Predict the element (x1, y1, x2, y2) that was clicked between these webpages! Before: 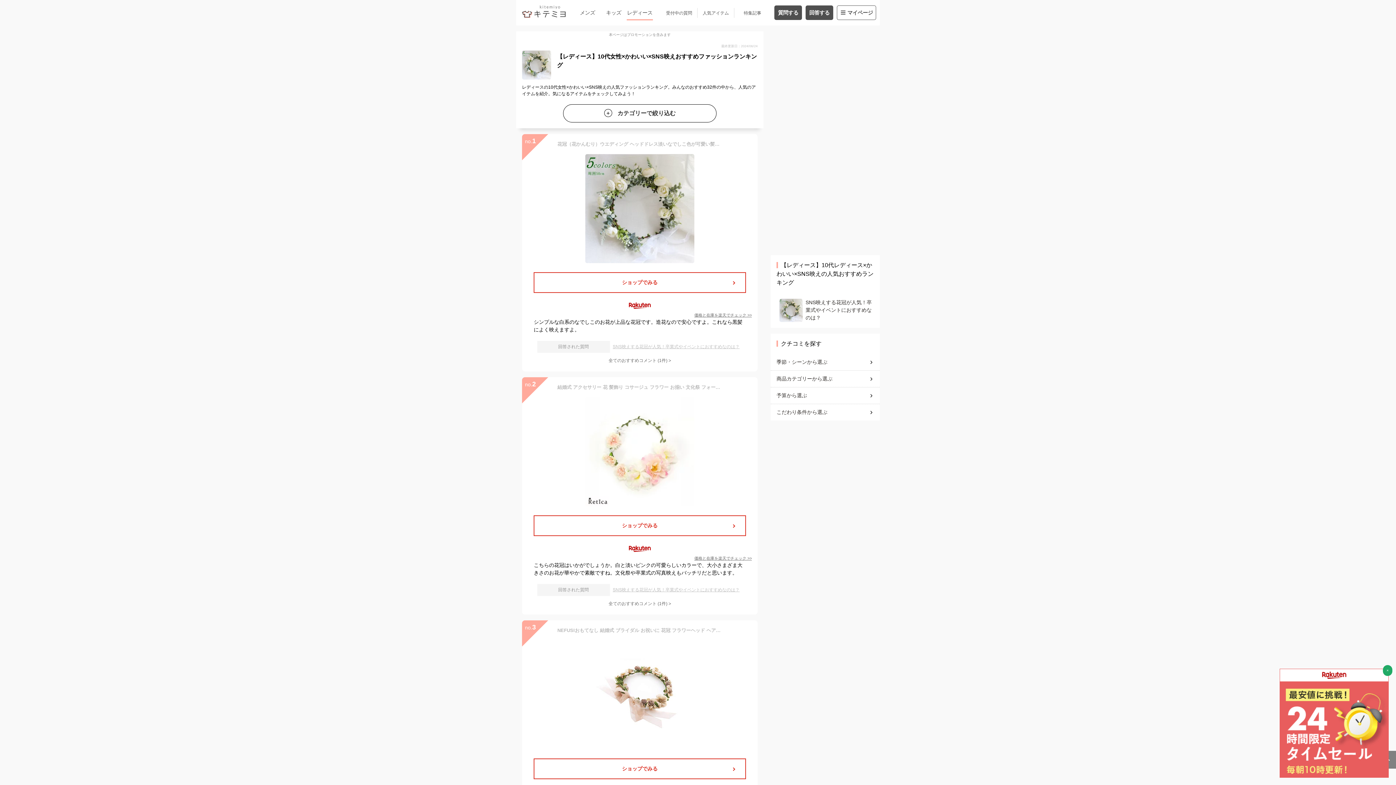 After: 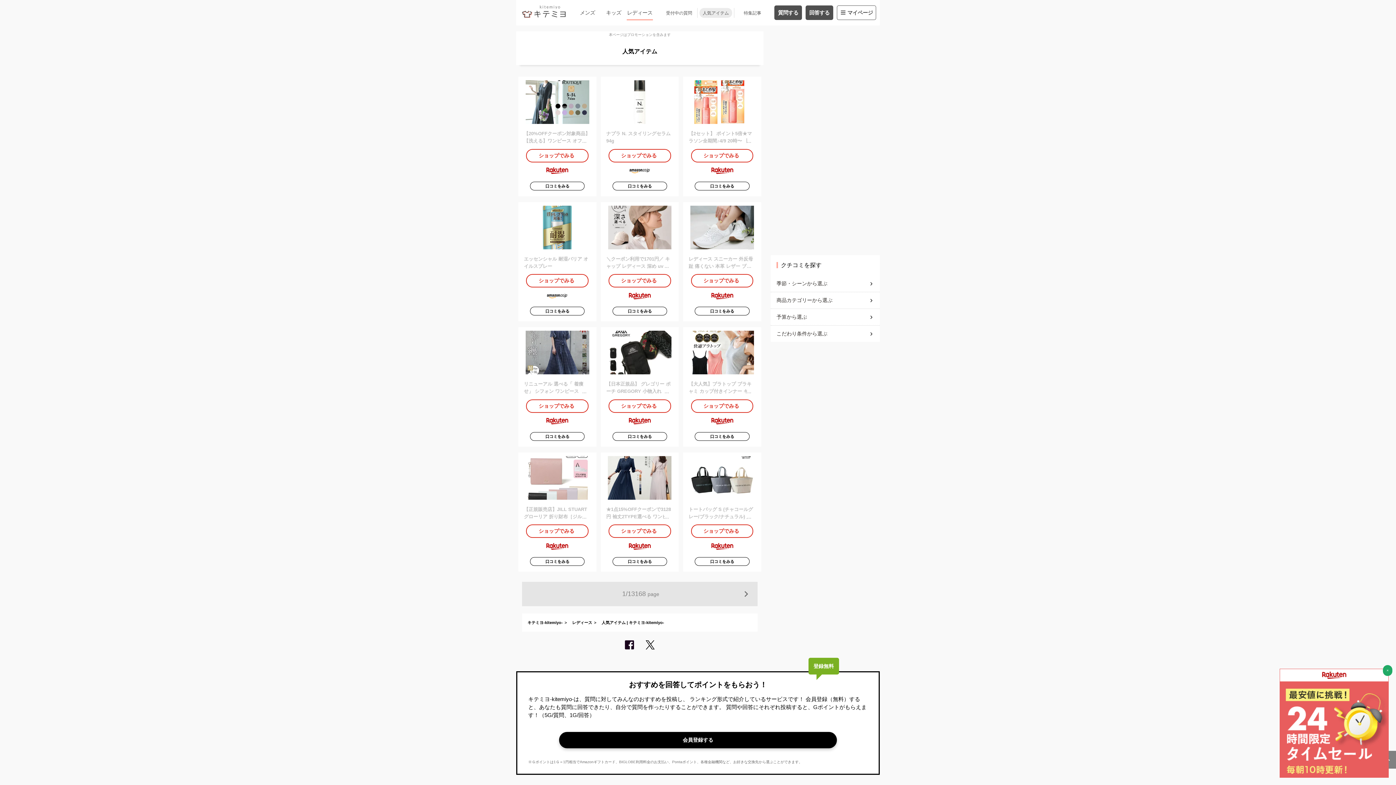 Action: label: 人気アイテム bbox: (699, 7, 732, 17)